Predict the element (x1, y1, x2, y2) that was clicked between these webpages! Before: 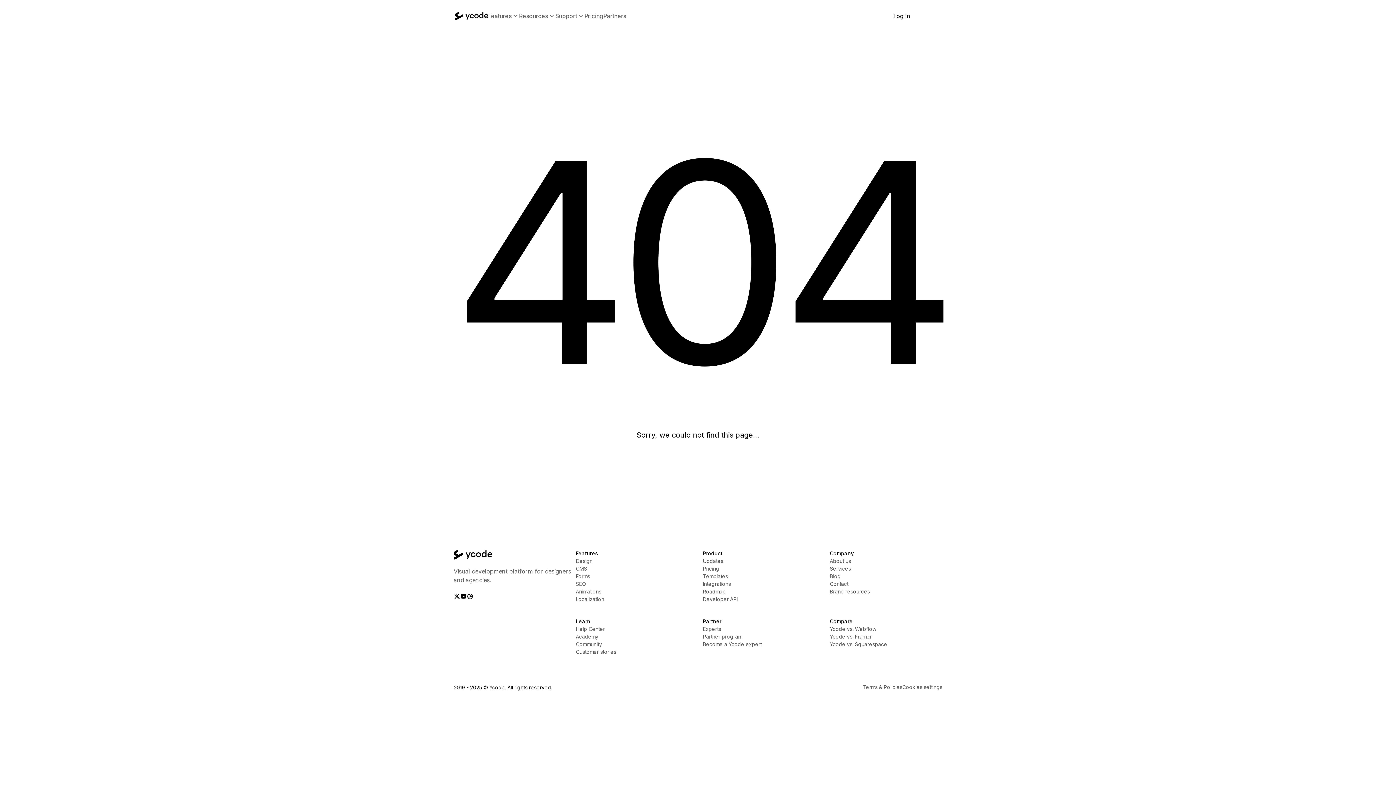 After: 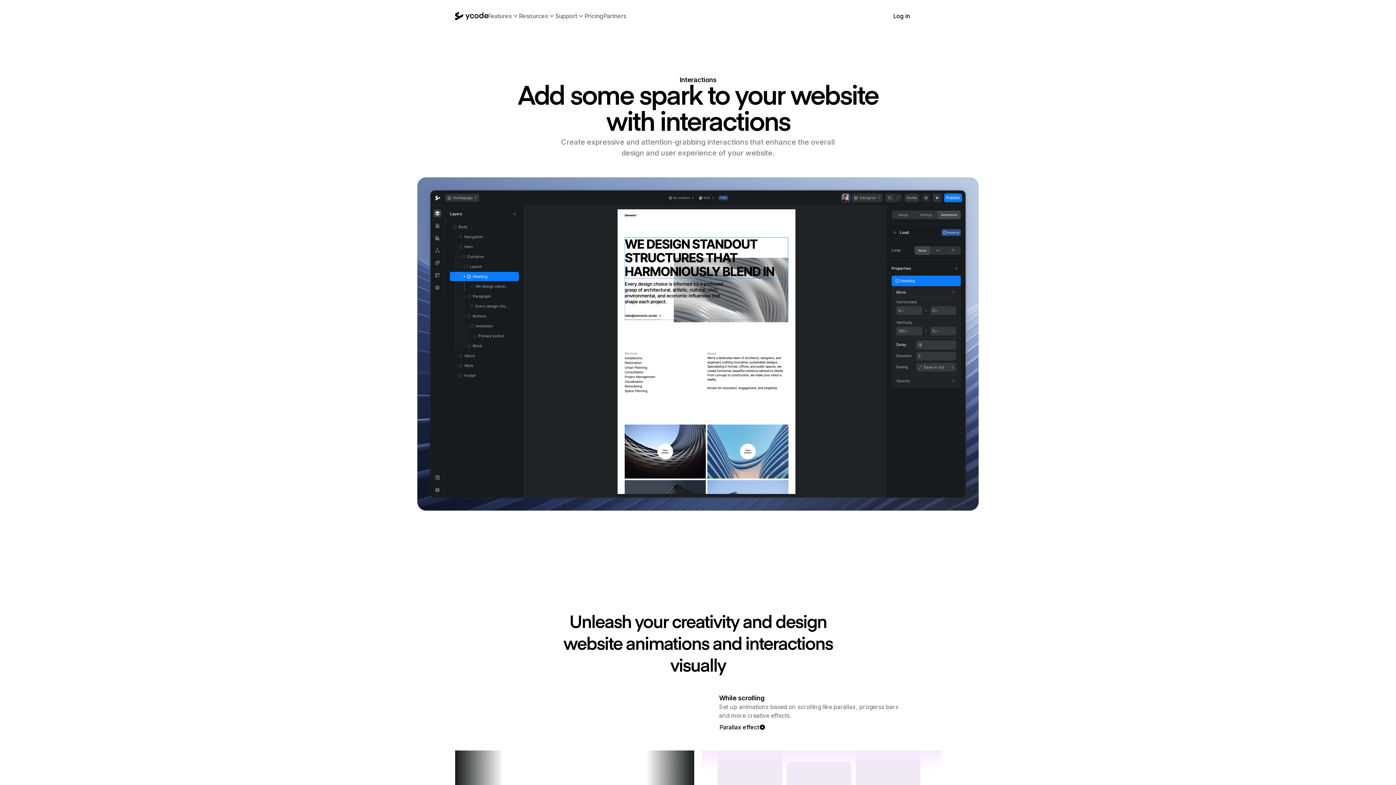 Action: bbox: (576, 588, 601, 595) label: Animations